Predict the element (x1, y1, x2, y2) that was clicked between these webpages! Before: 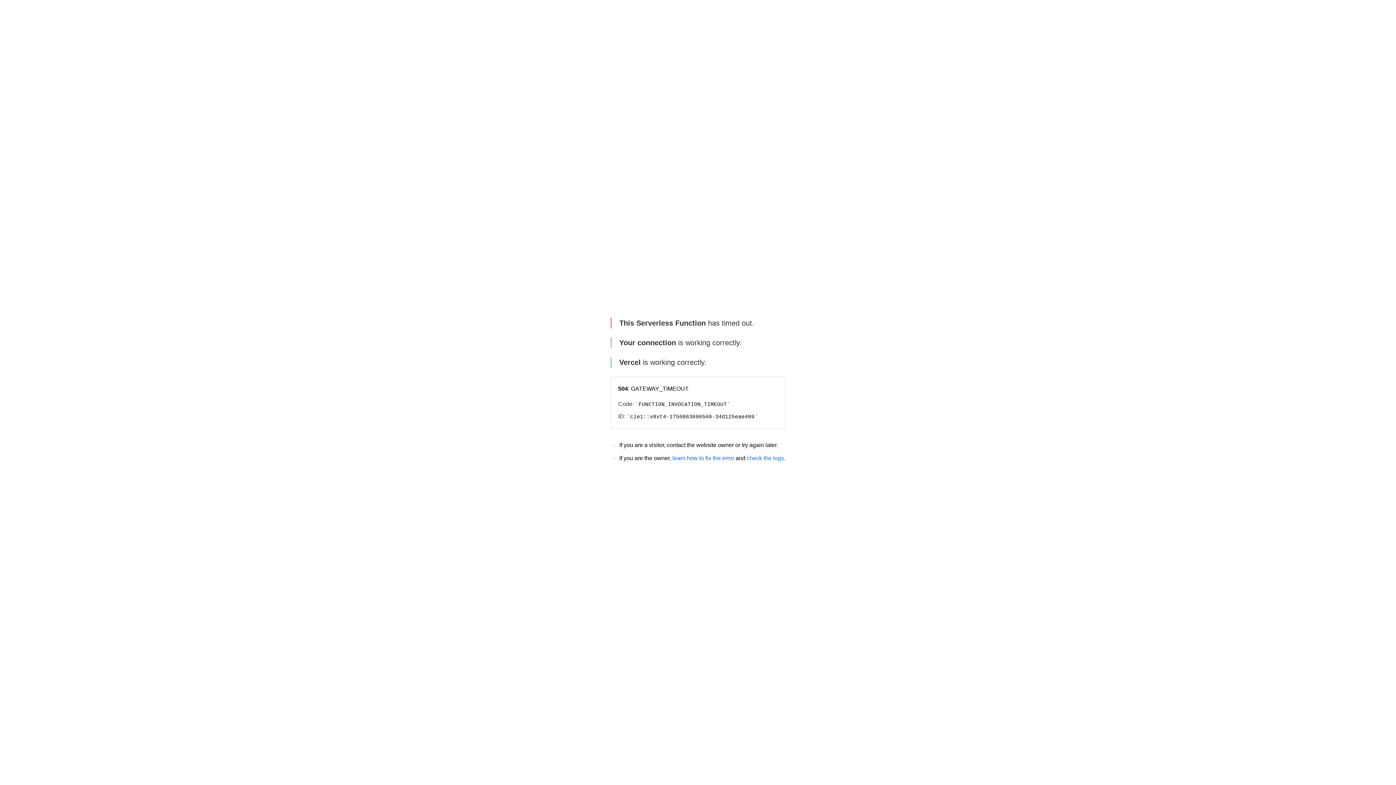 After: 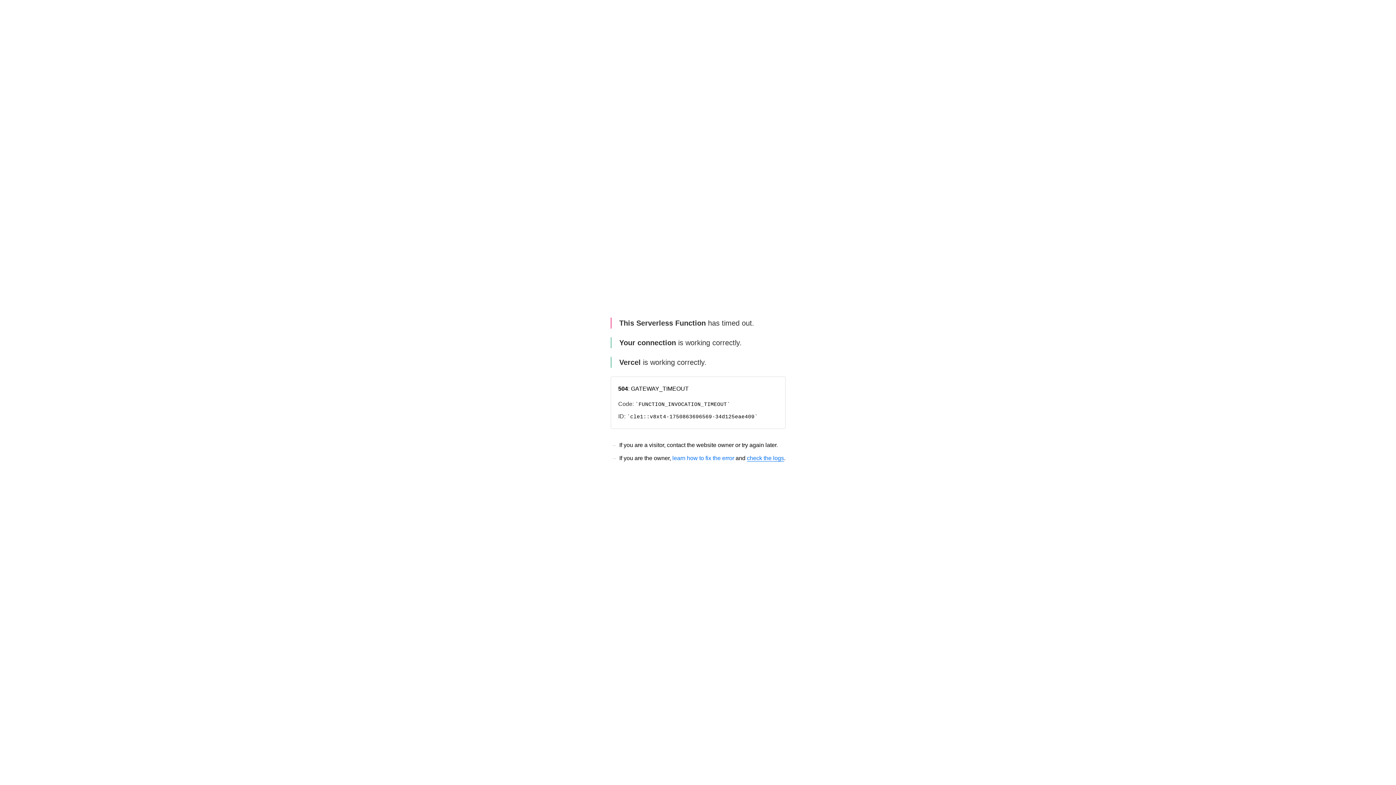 Action: bbox: (747, 455, 784, 461) label: check the logs